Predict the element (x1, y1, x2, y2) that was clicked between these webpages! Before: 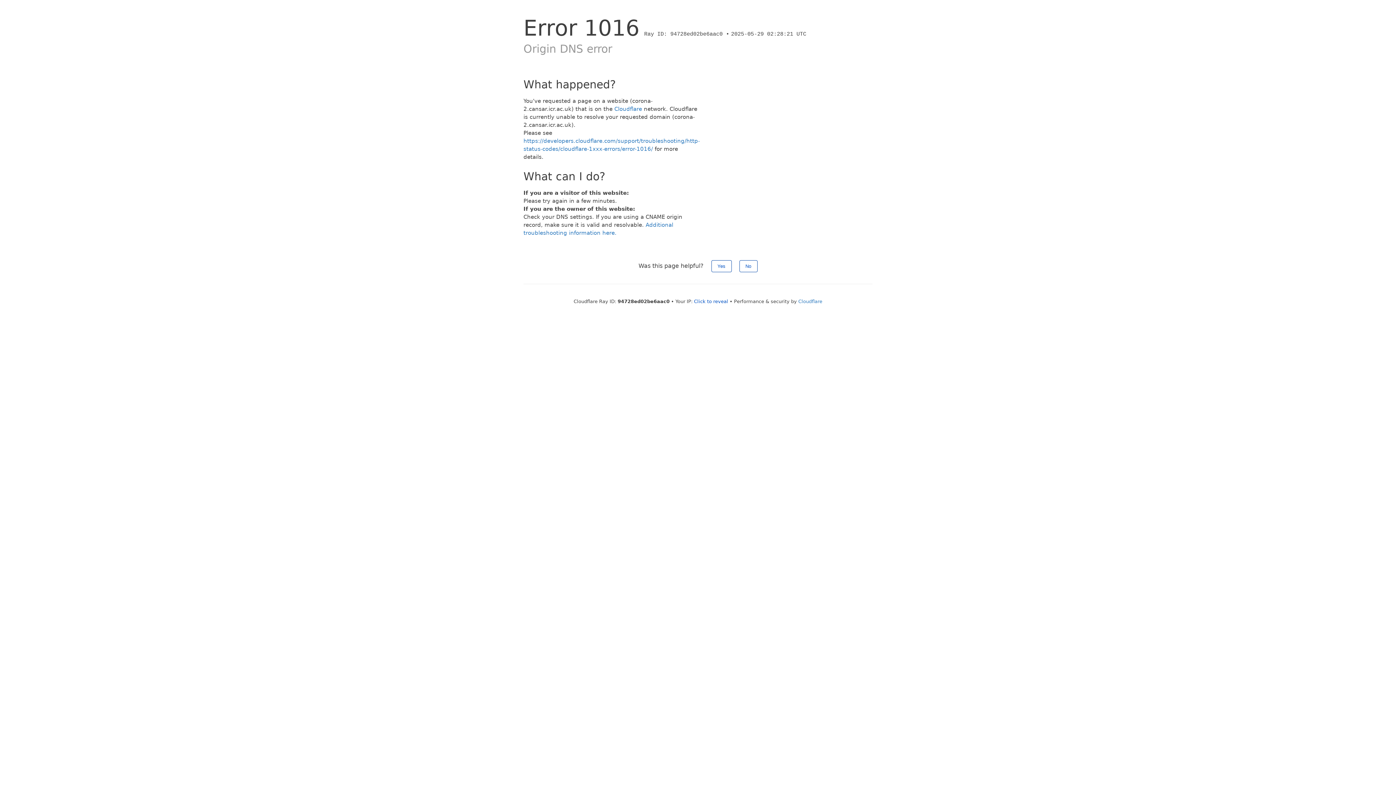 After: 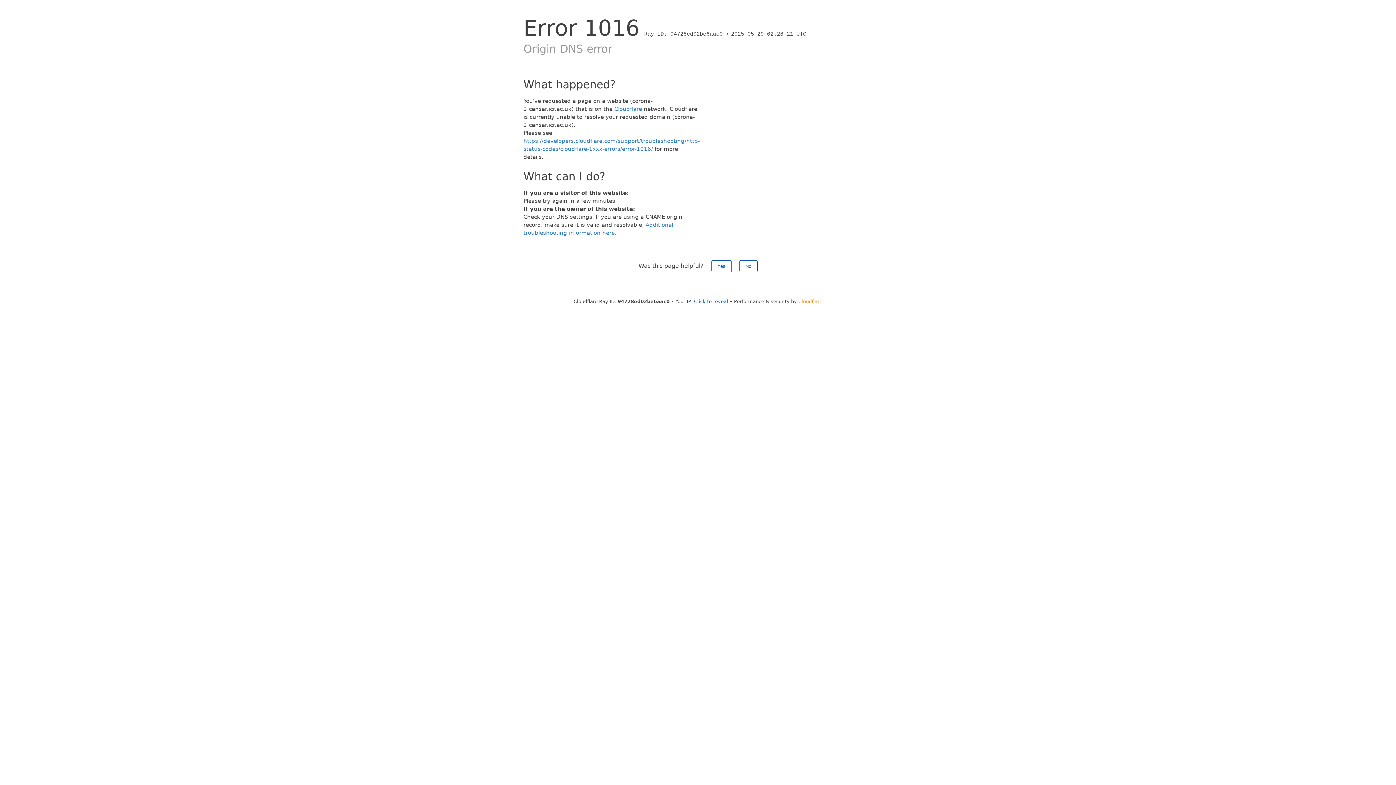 Action: label: Cloudflare bbox: (798, 298, 822, 304)